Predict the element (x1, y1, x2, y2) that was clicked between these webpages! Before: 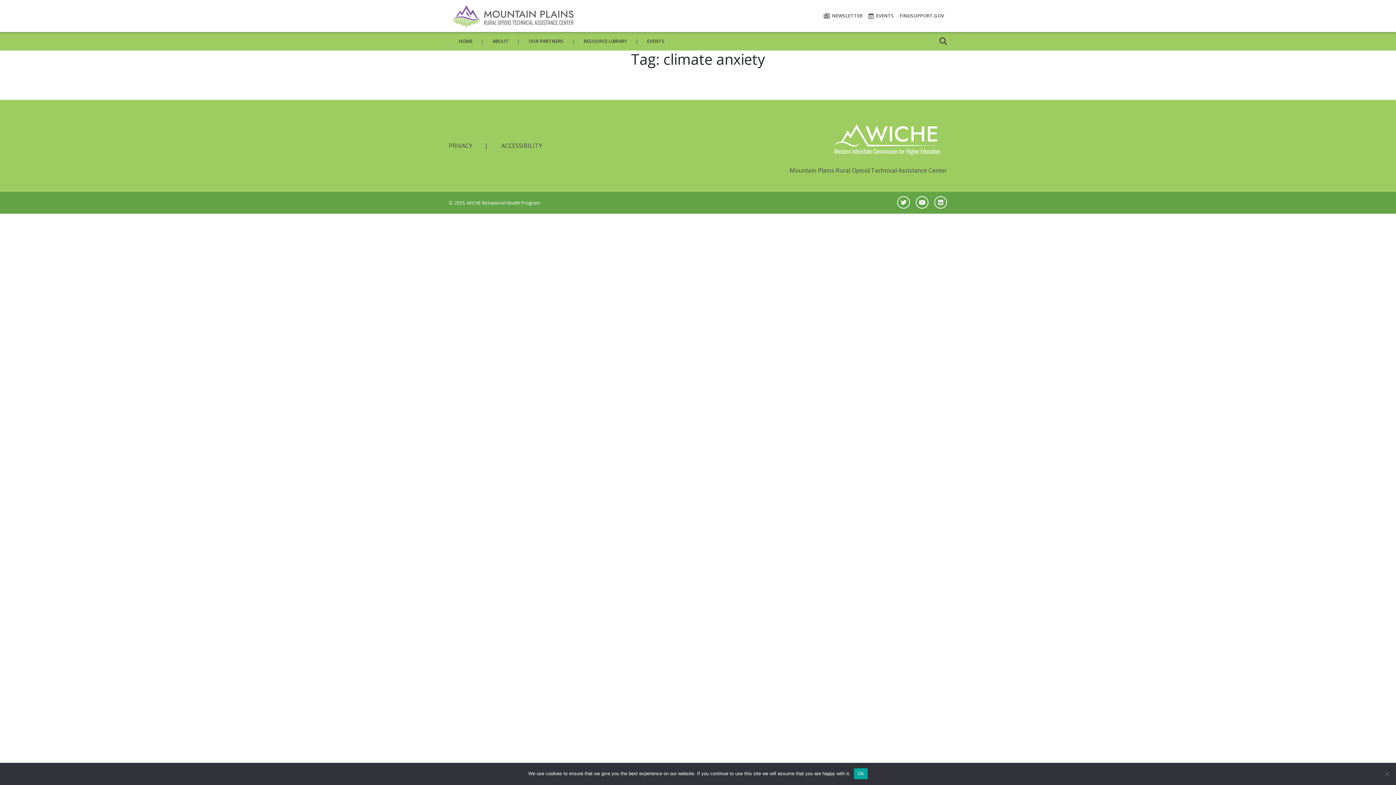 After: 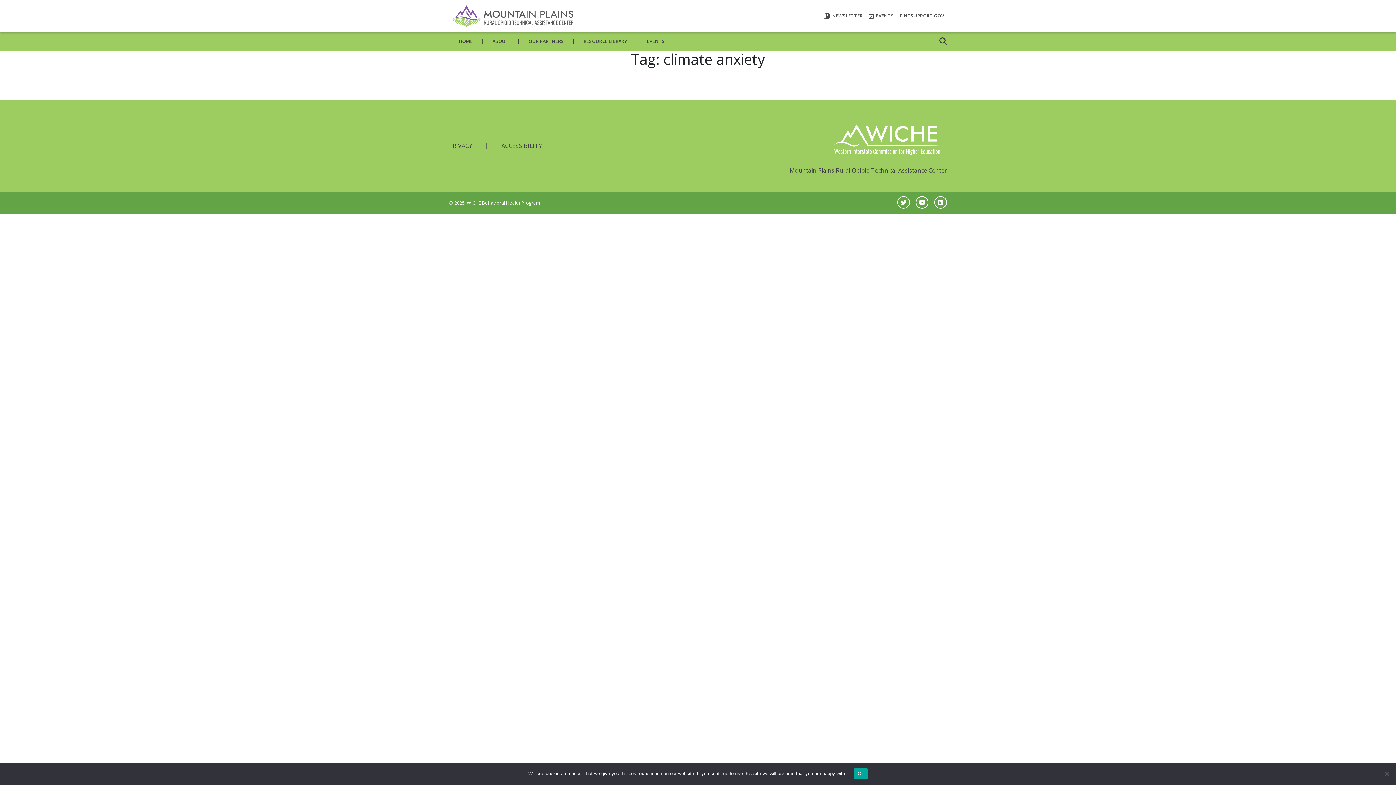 Action: bbox: (898, 197, 909, 207)